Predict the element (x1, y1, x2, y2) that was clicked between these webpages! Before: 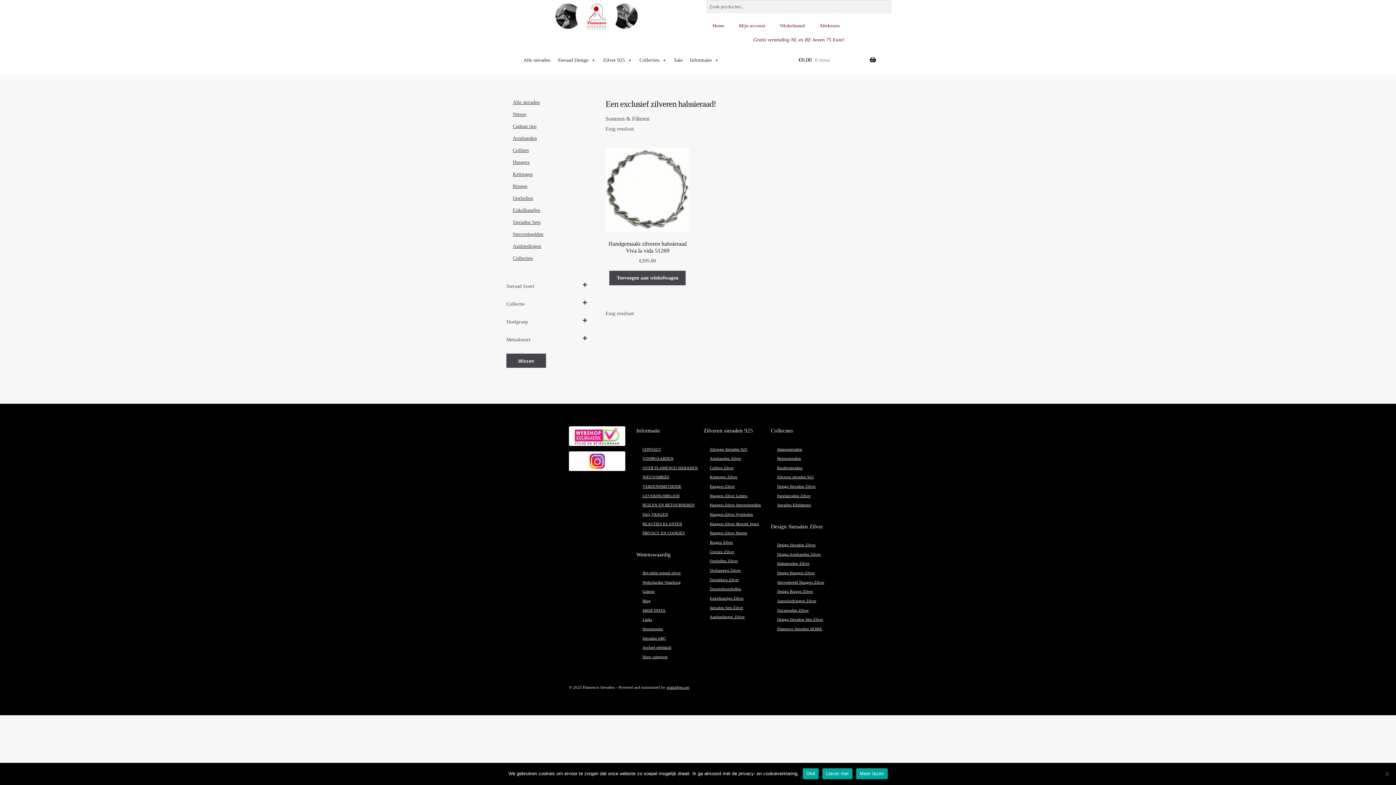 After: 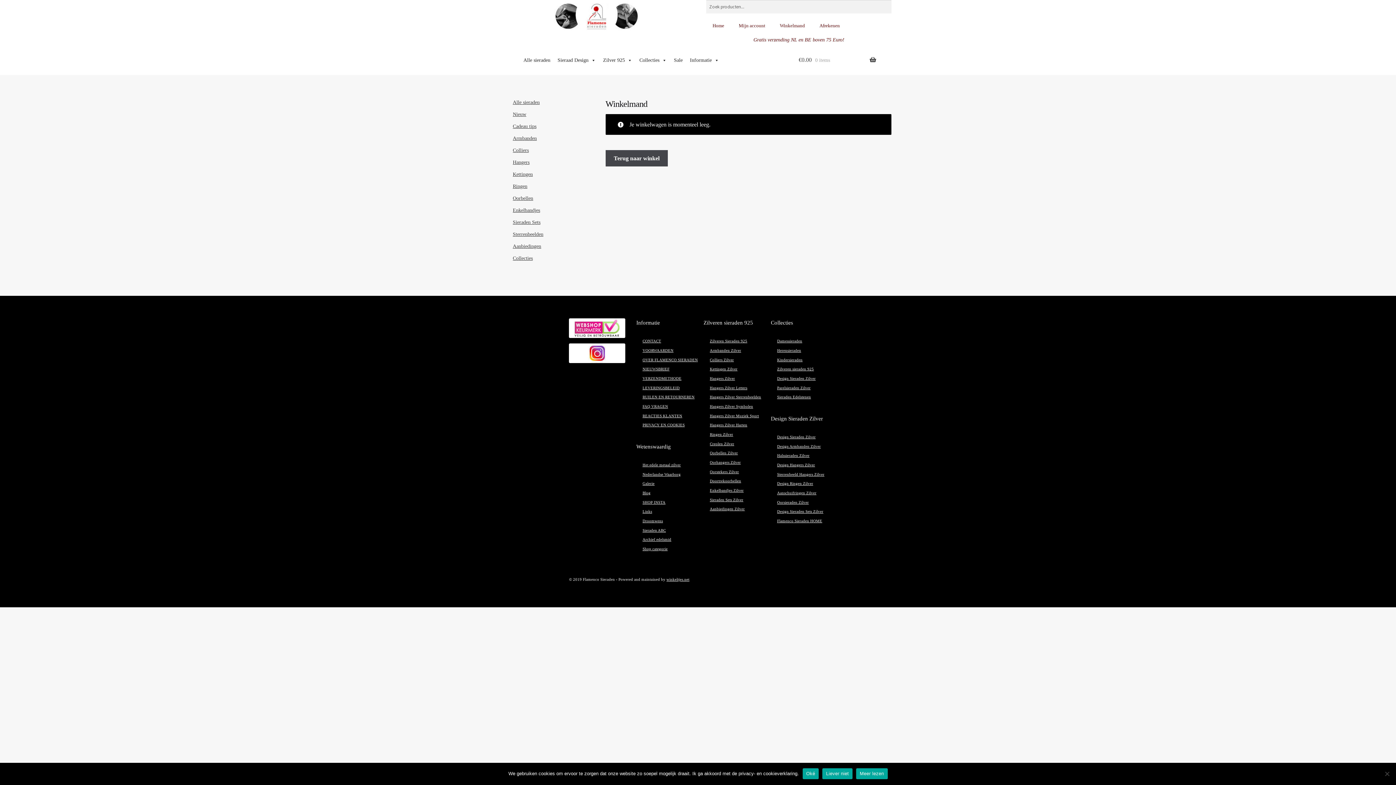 Action: bbox: (816, 21, 843, 31) label: Afrekenen